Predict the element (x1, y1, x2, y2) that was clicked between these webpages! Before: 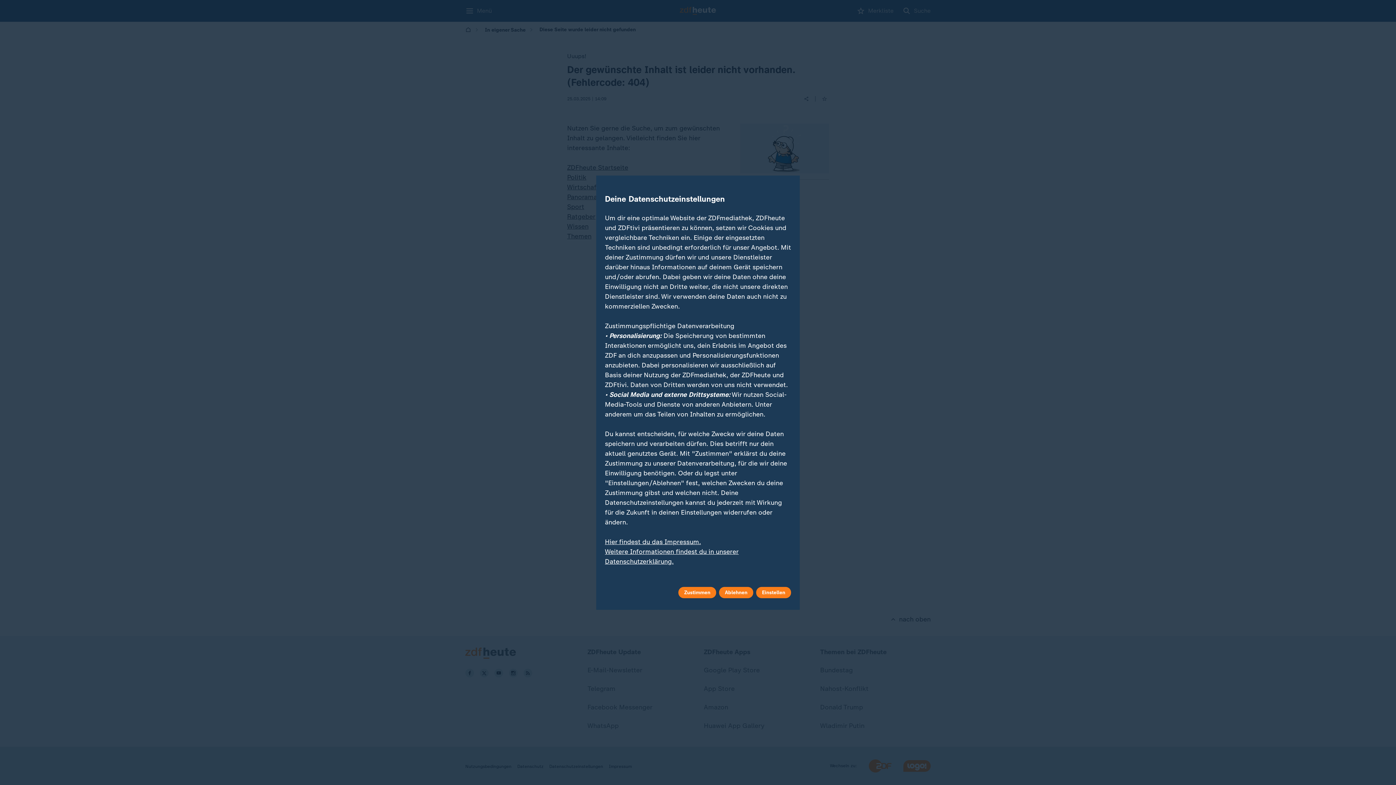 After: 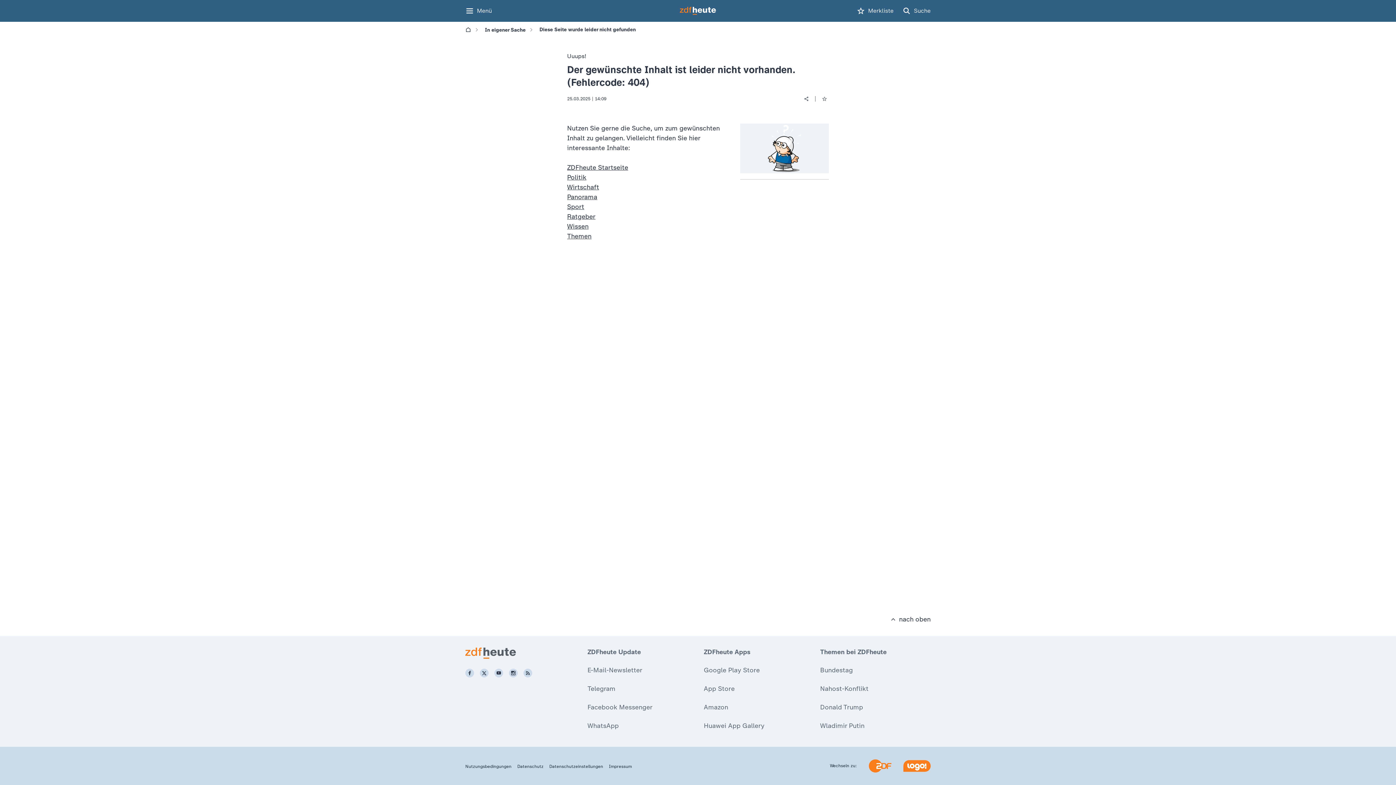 Action: bbox: (678, 587, 716, 598) label: Zustimmen